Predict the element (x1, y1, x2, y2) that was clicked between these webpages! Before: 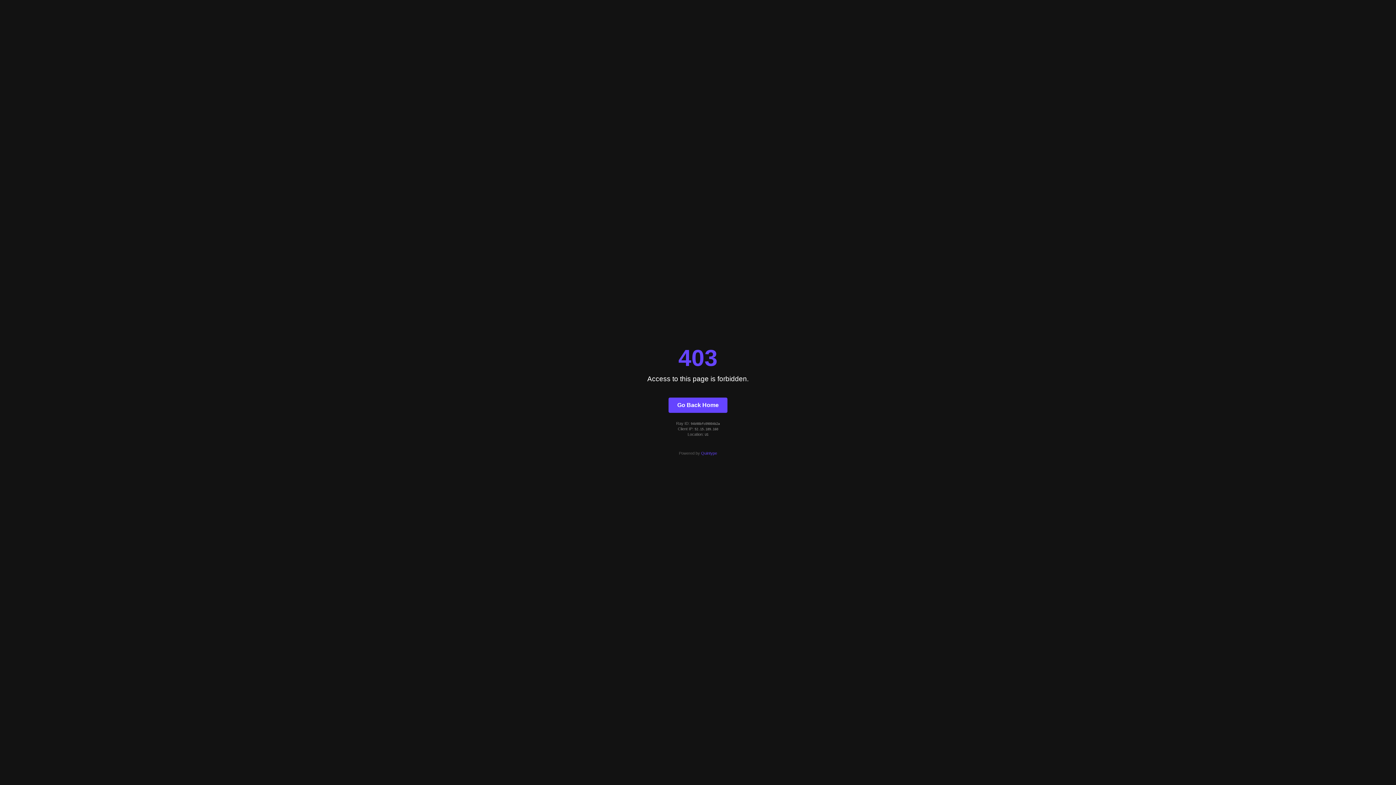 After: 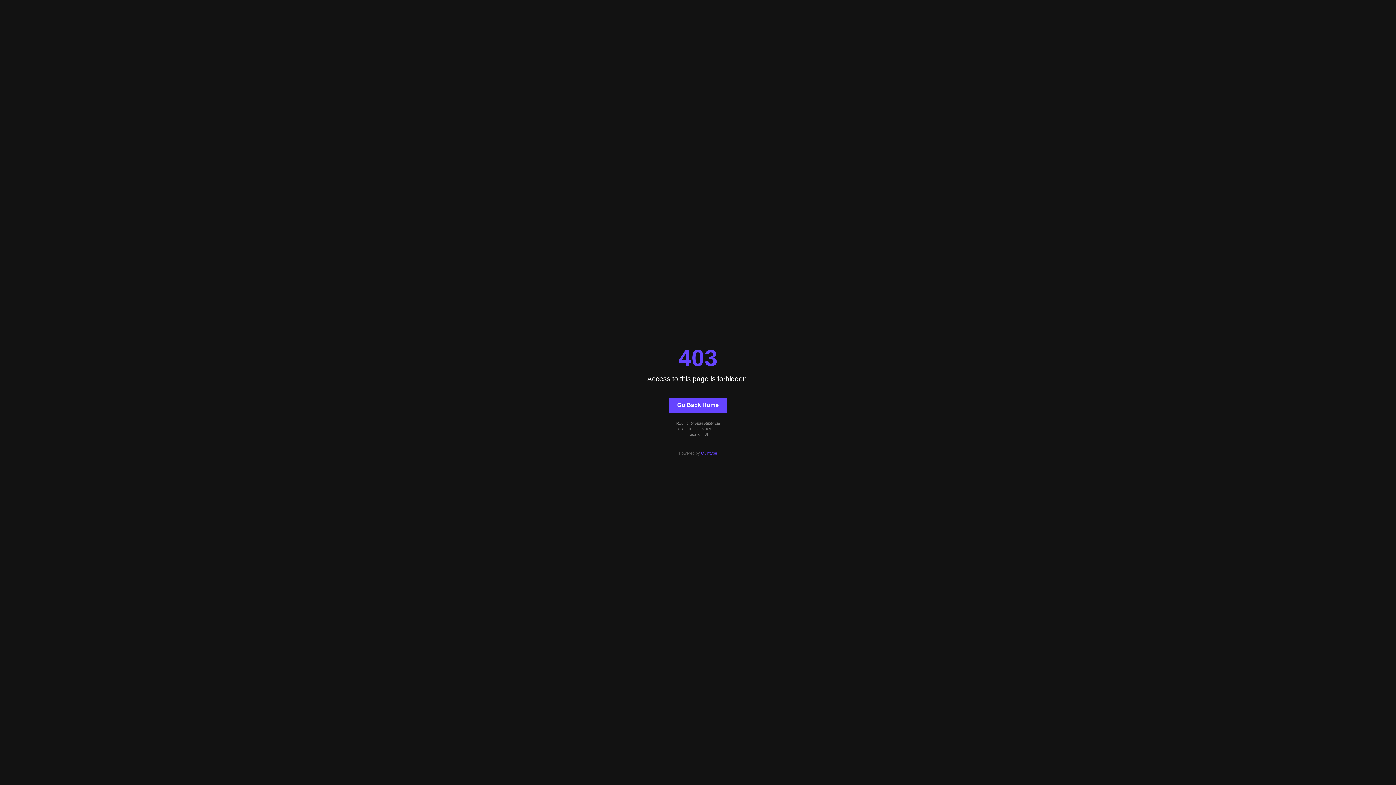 Action: bbox: (701, 451, 717, 455) label: Quintype